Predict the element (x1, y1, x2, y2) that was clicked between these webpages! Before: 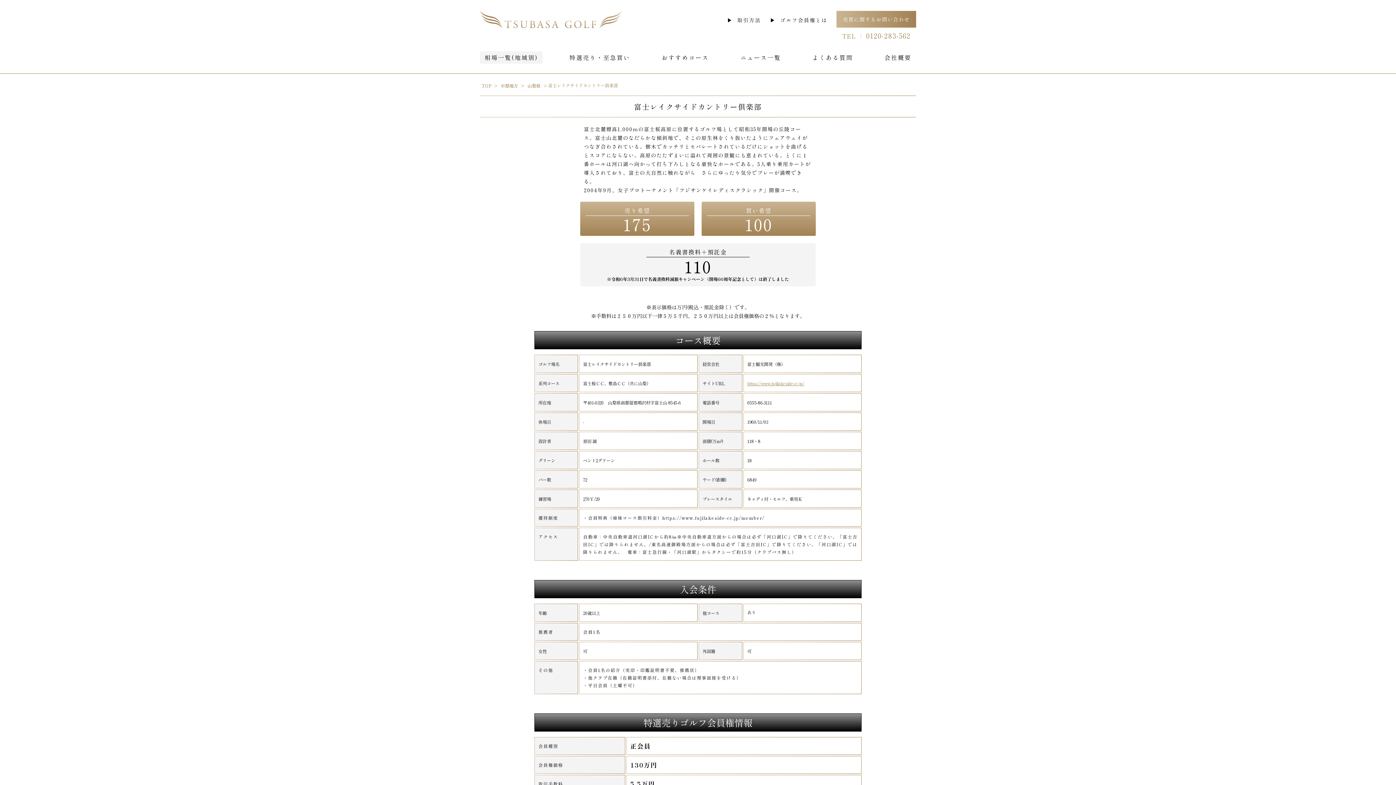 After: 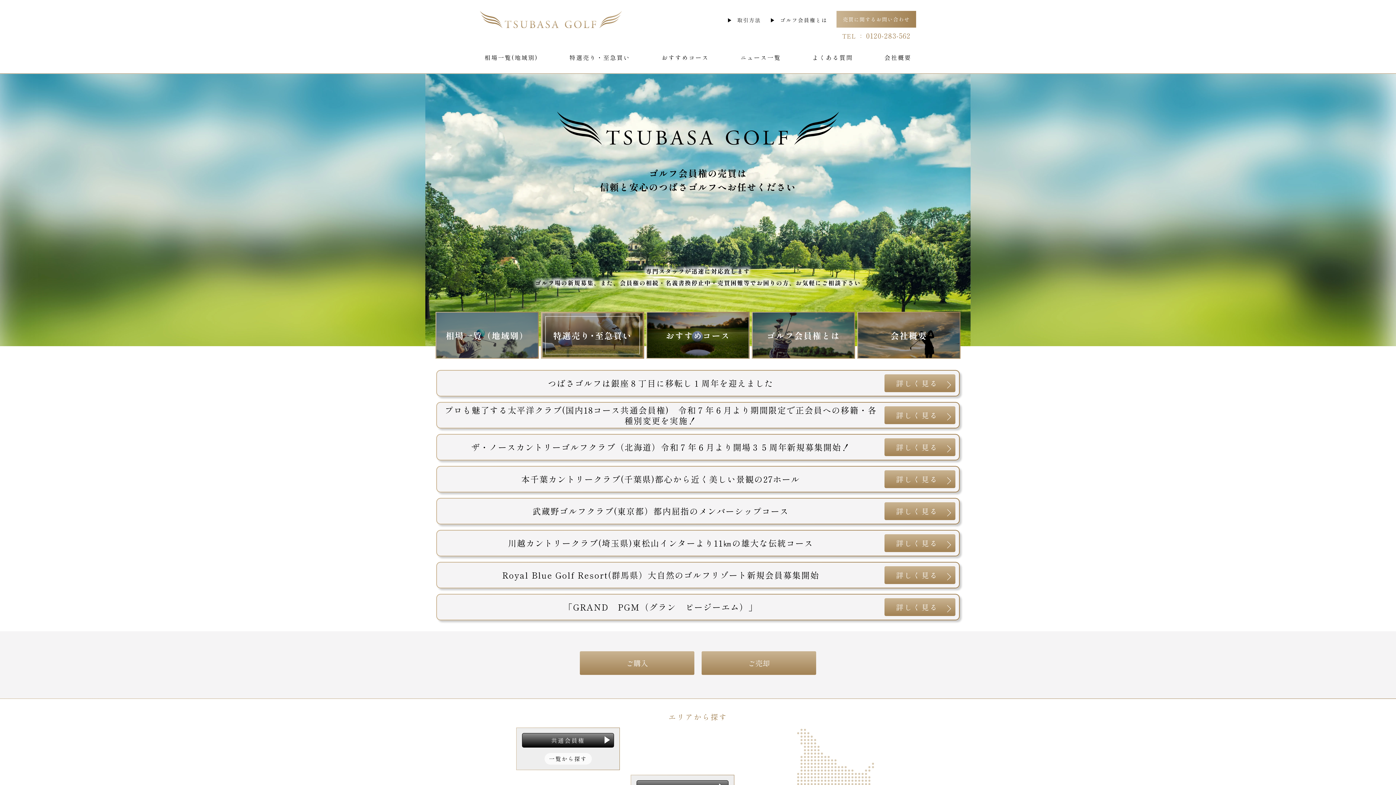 Action: bbox: (480, 10, 622, 27)